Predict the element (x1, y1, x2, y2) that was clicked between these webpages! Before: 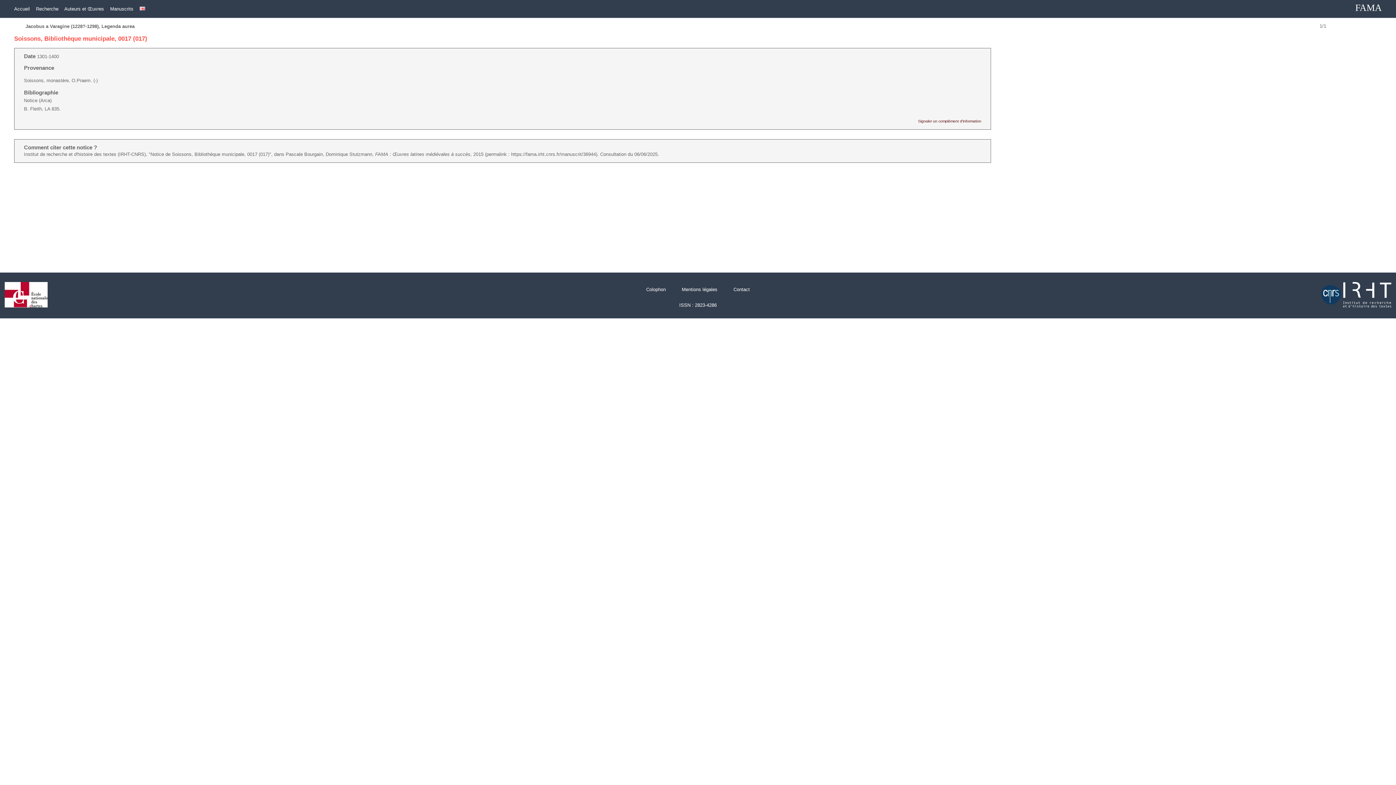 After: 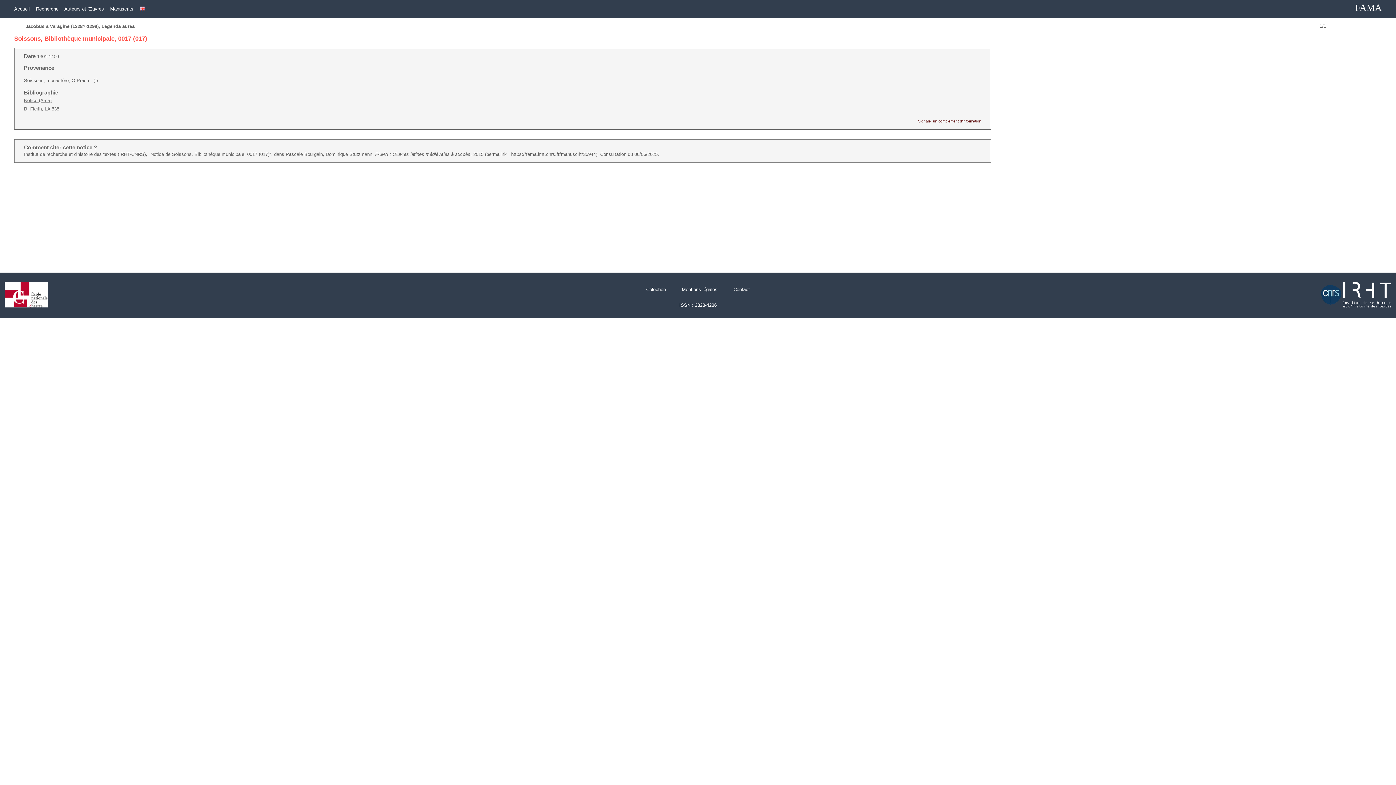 Action: label: Notice (Arca) bbox: (24, 97, 51, 103)